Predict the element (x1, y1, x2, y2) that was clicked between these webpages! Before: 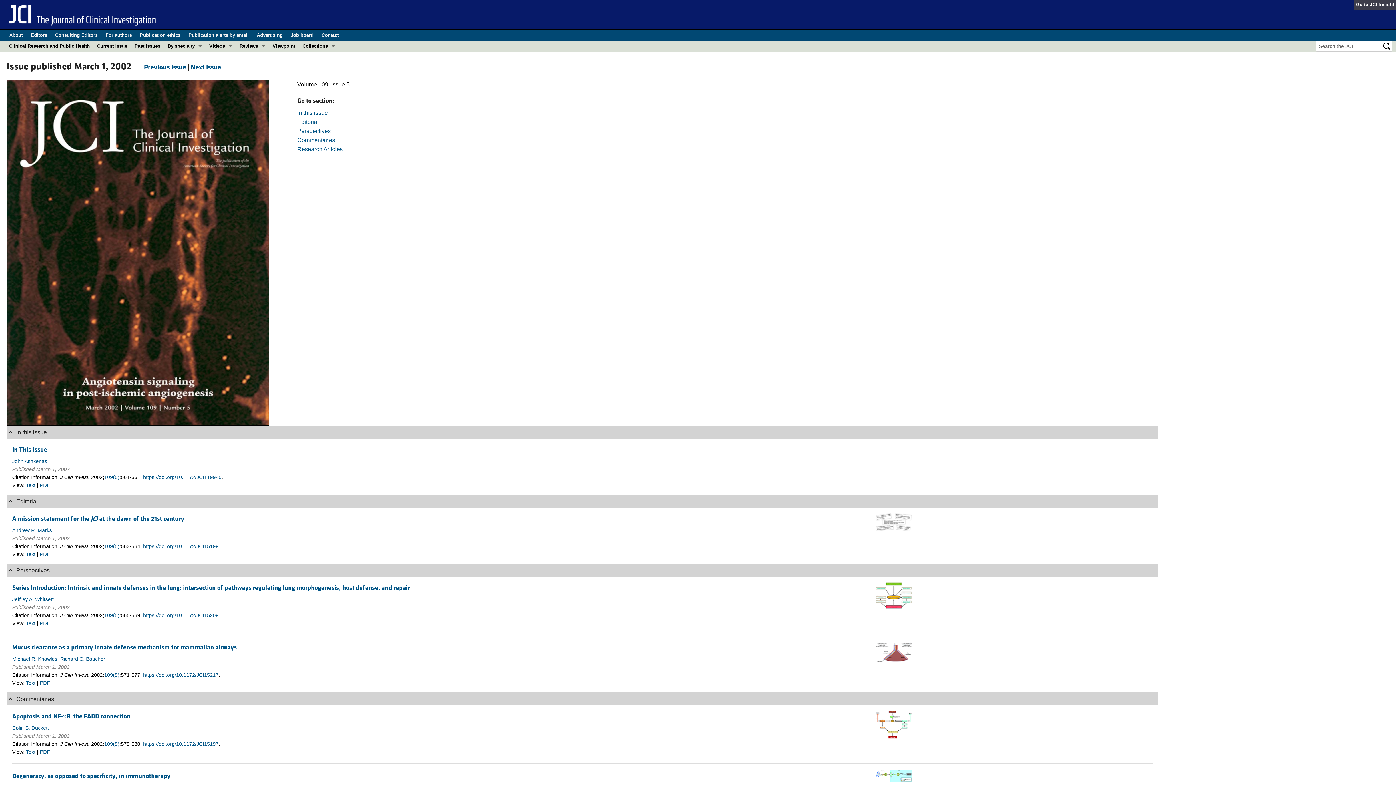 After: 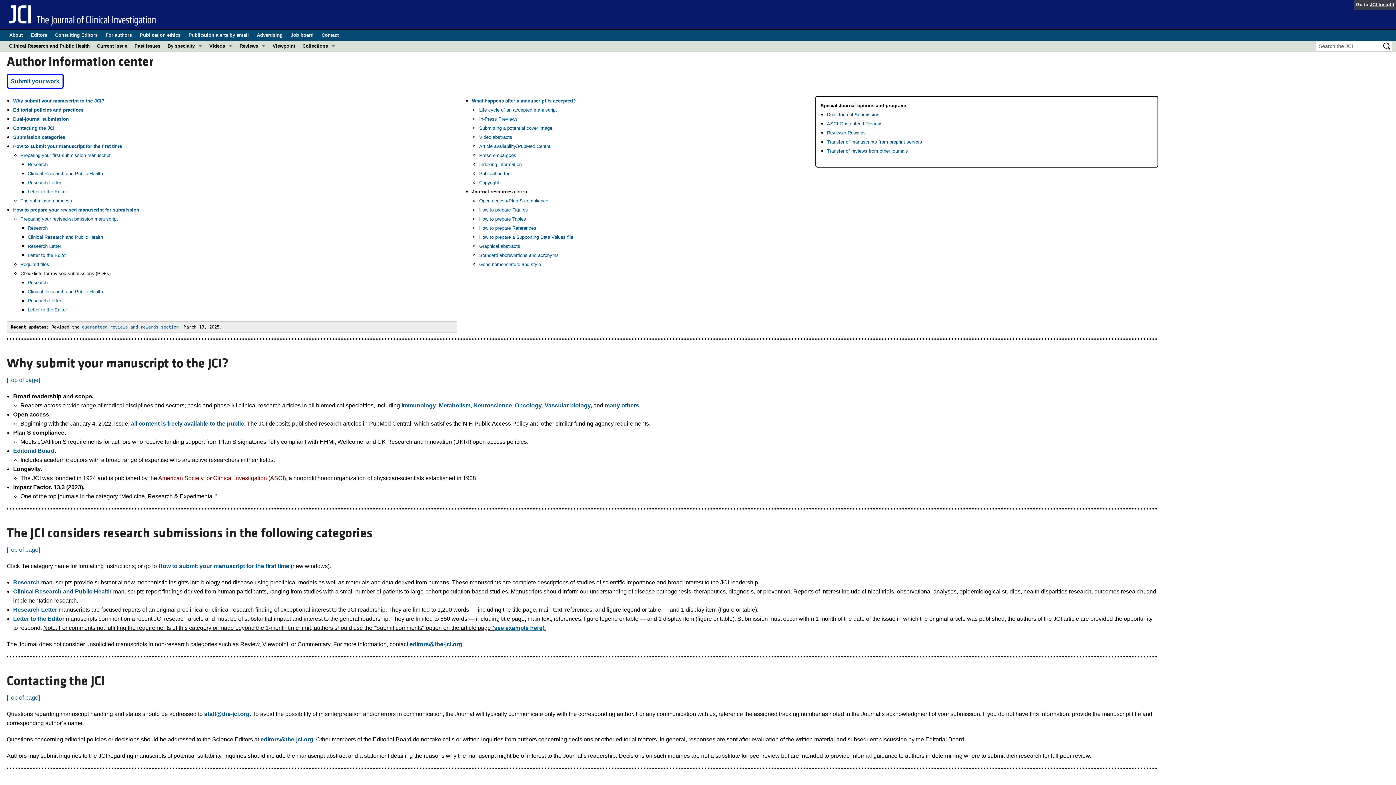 Action: bbox: (105, 29, 131, 40) label: For authors